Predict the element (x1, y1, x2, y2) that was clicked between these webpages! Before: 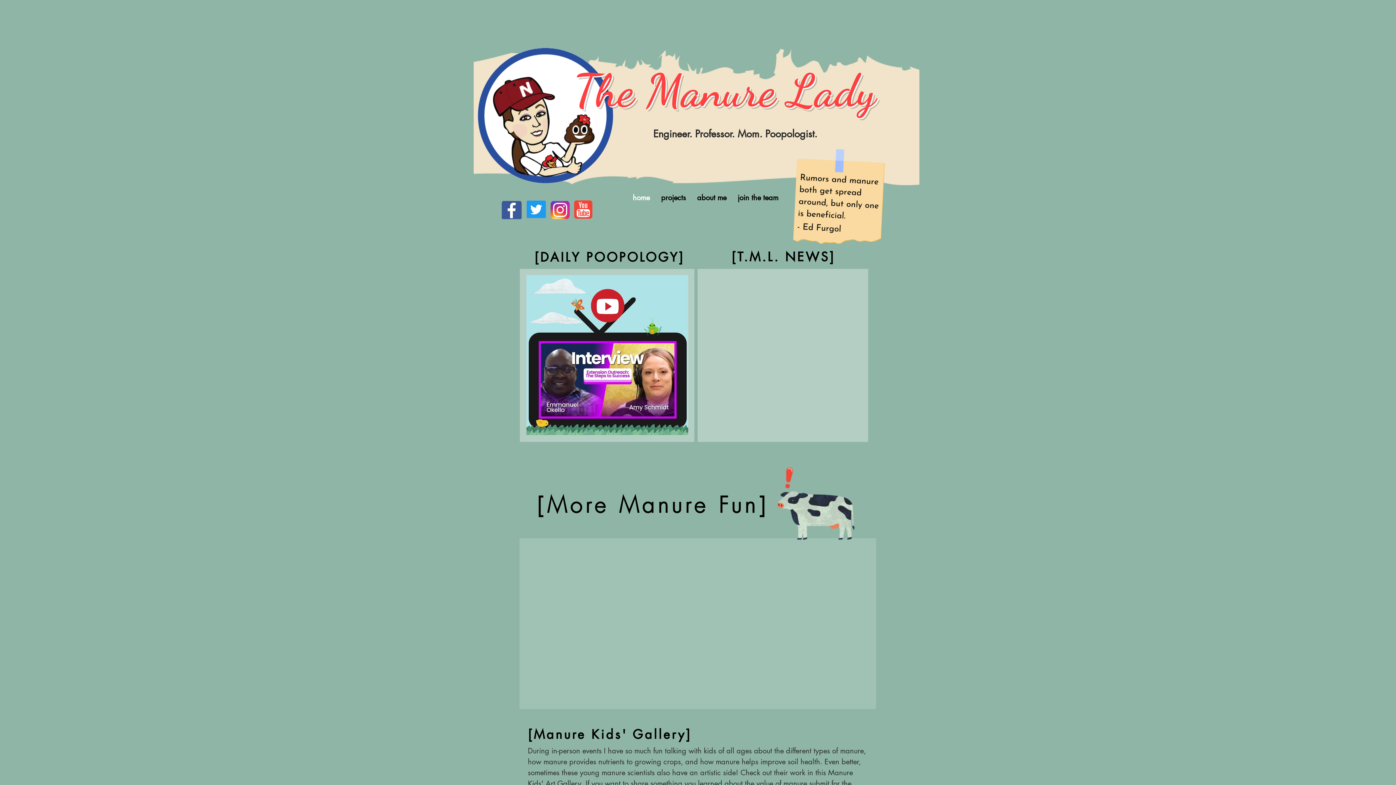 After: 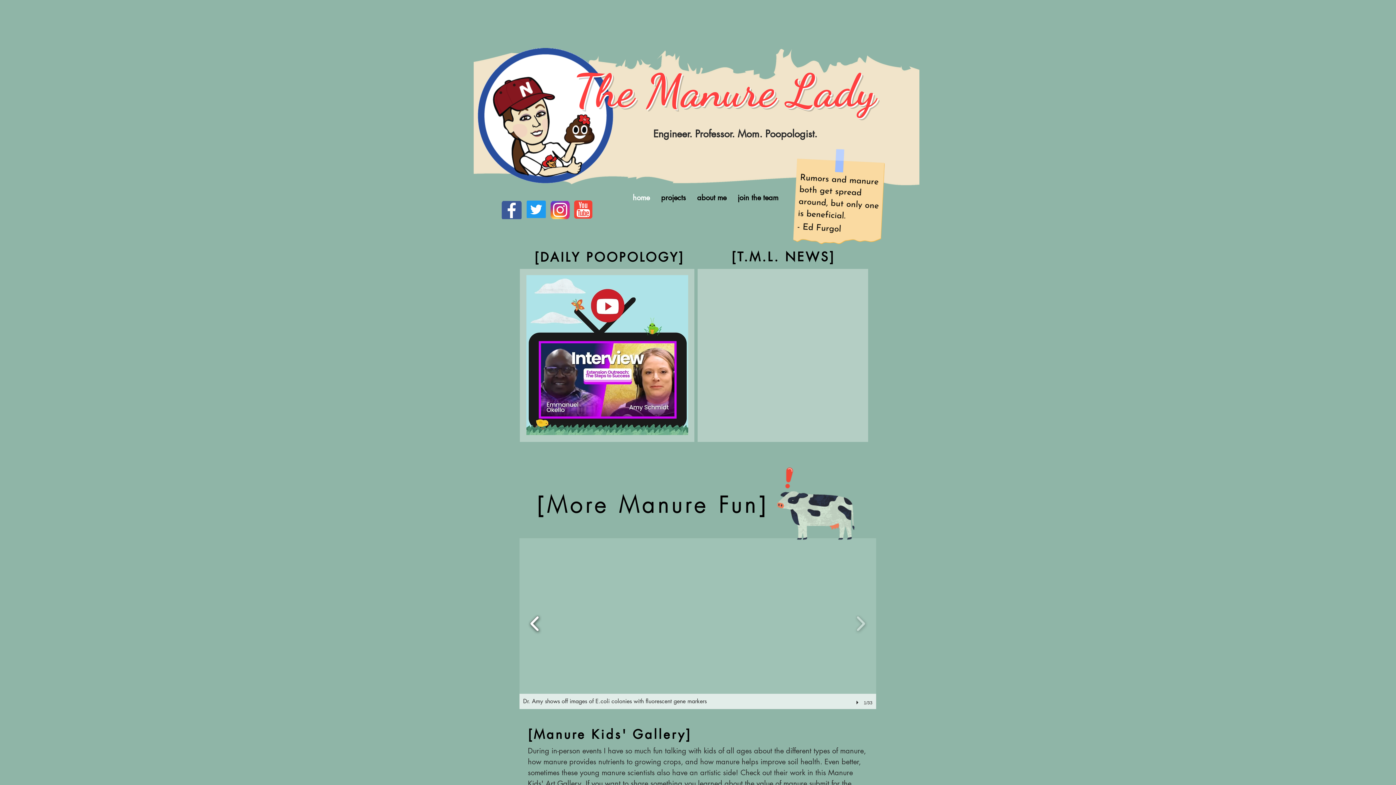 Action: bbox: (526, 611, 543, 636)